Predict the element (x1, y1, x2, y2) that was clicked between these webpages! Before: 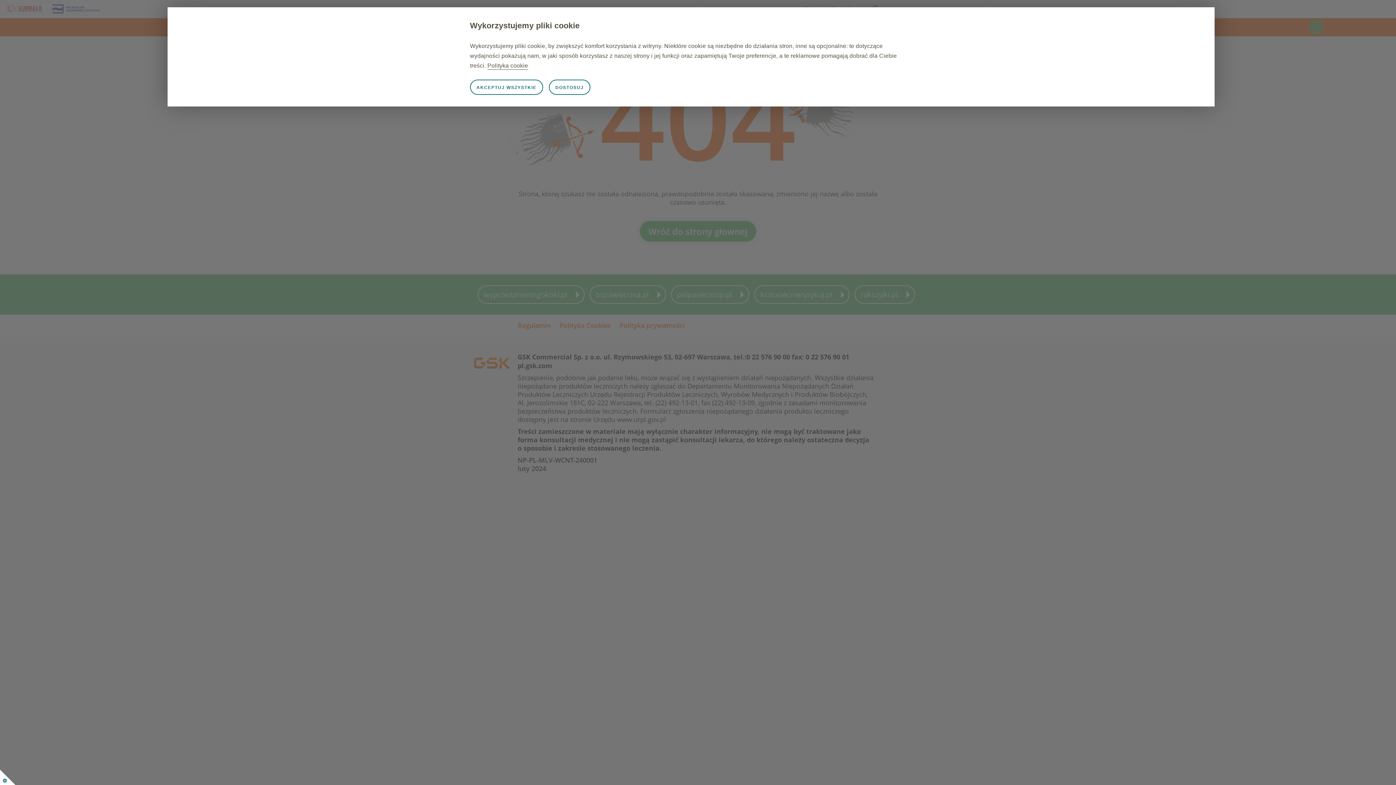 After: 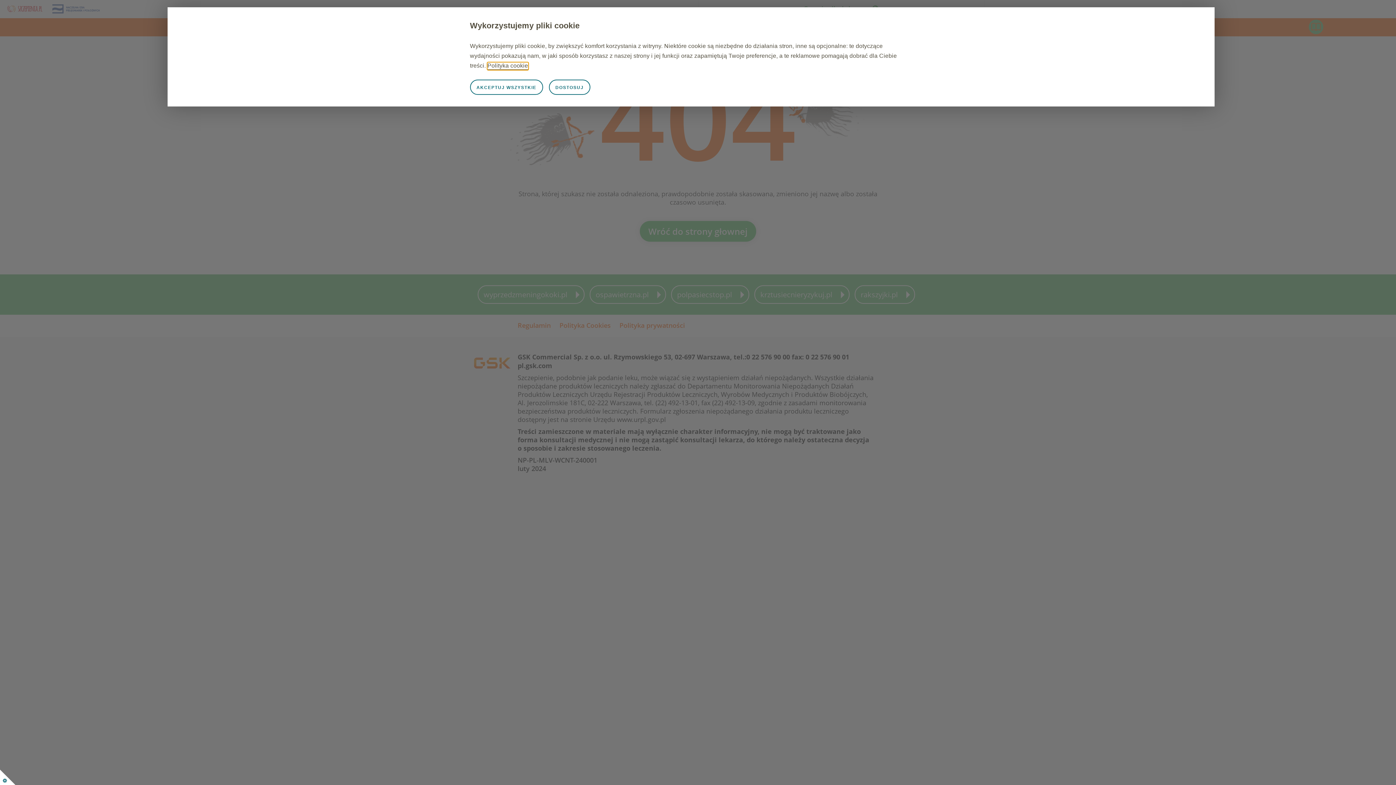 Action: bbox: (487, 62, 528, 69) label: Polityka cookie